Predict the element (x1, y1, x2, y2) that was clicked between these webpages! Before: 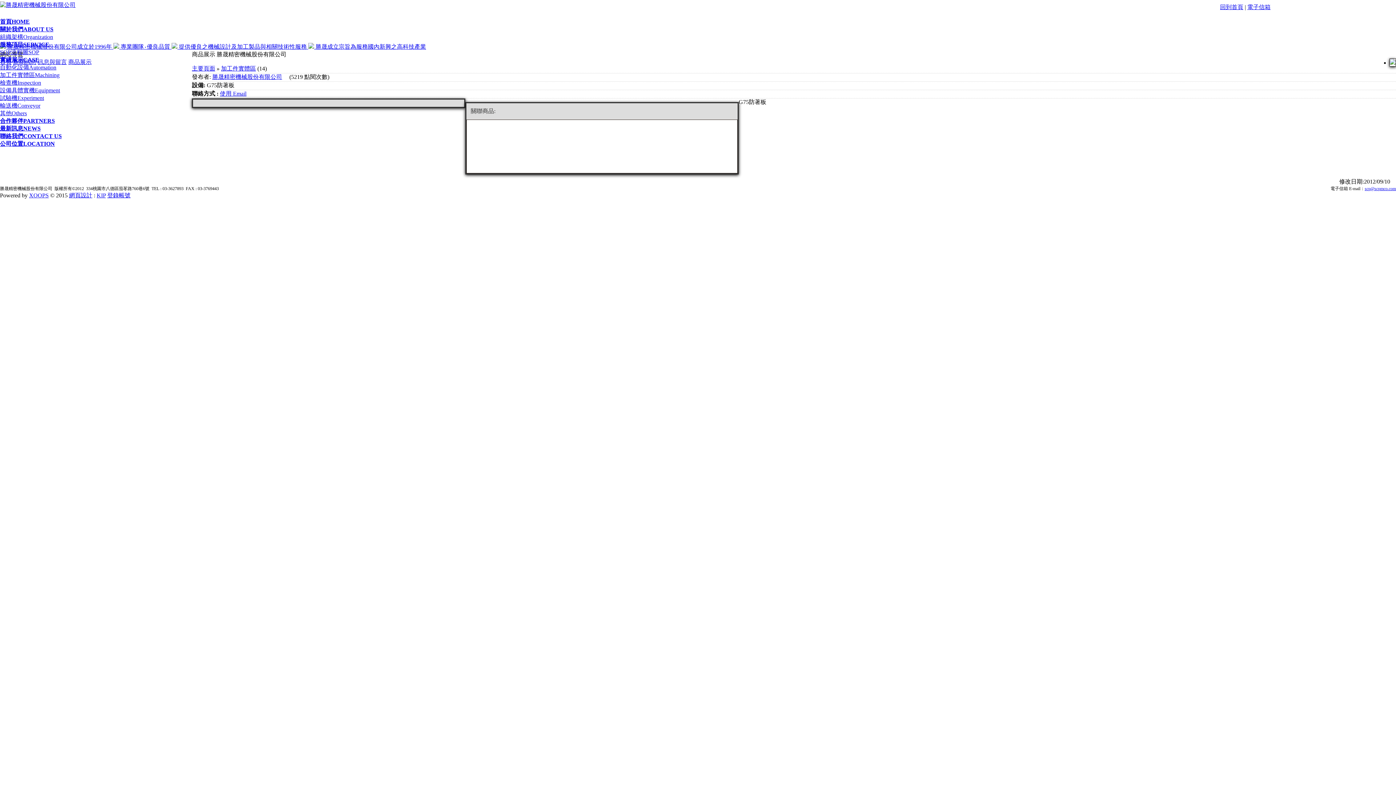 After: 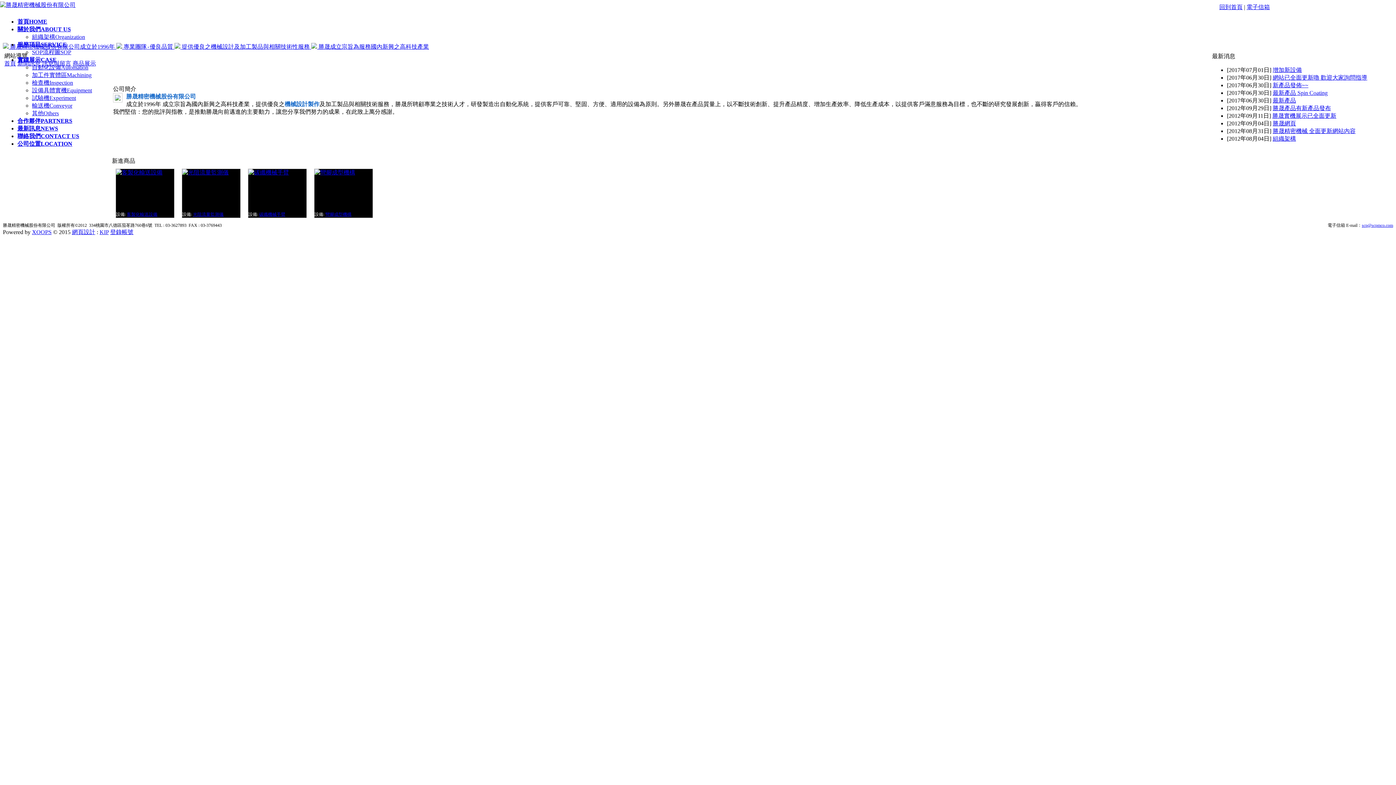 Action: label: 首頁HOME bbox: (0, 18, 29, 24)